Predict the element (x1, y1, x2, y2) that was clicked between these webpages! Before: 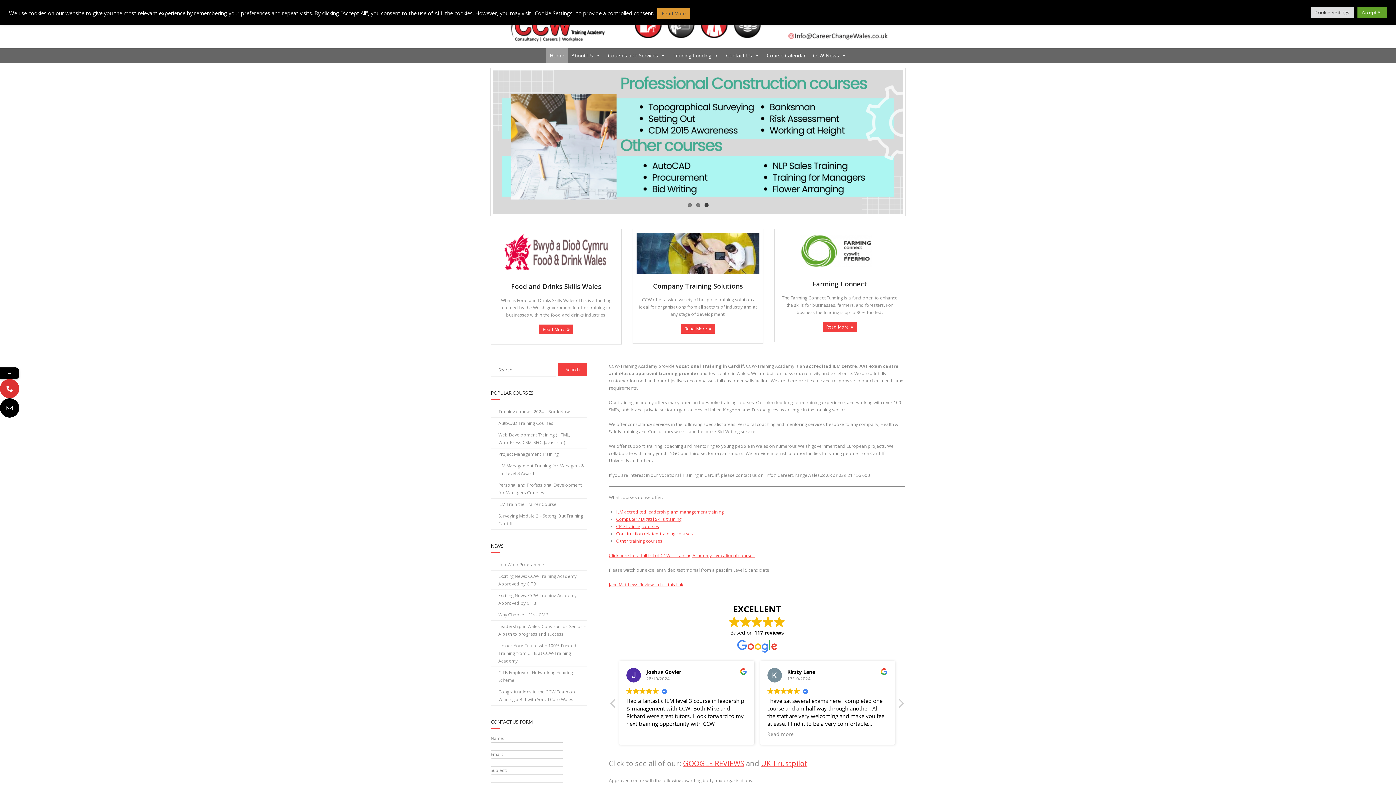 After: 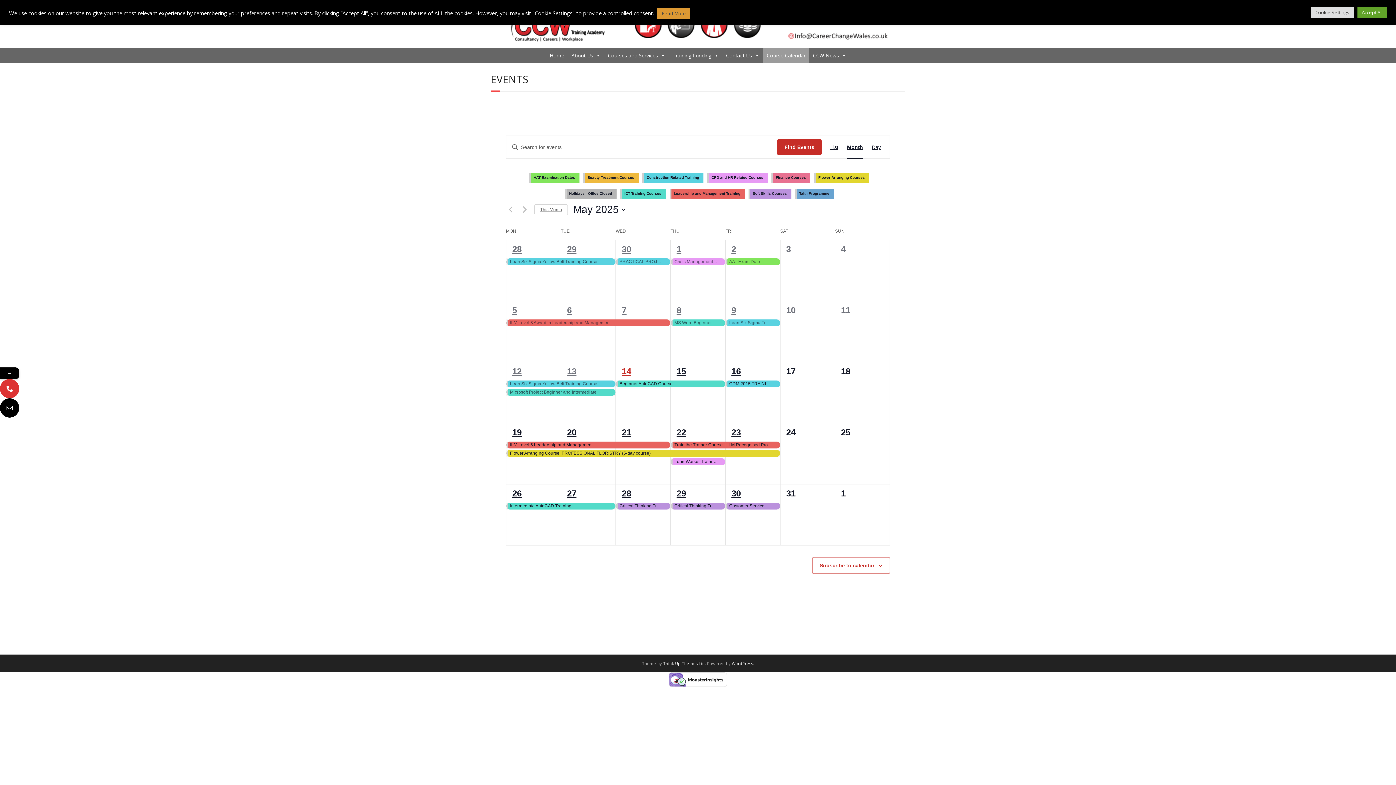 Action: bbox: (763, 48, 809, 62) label: Course Calendar